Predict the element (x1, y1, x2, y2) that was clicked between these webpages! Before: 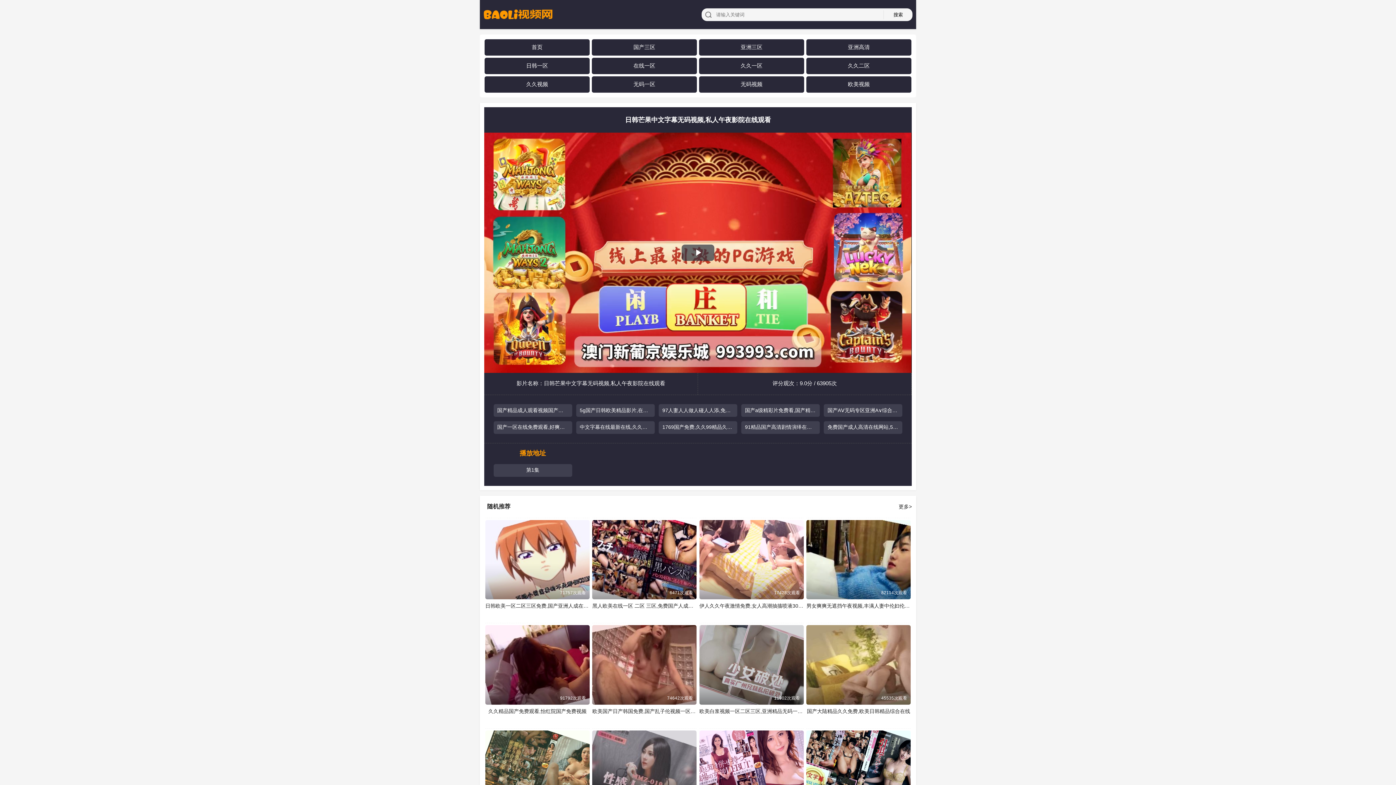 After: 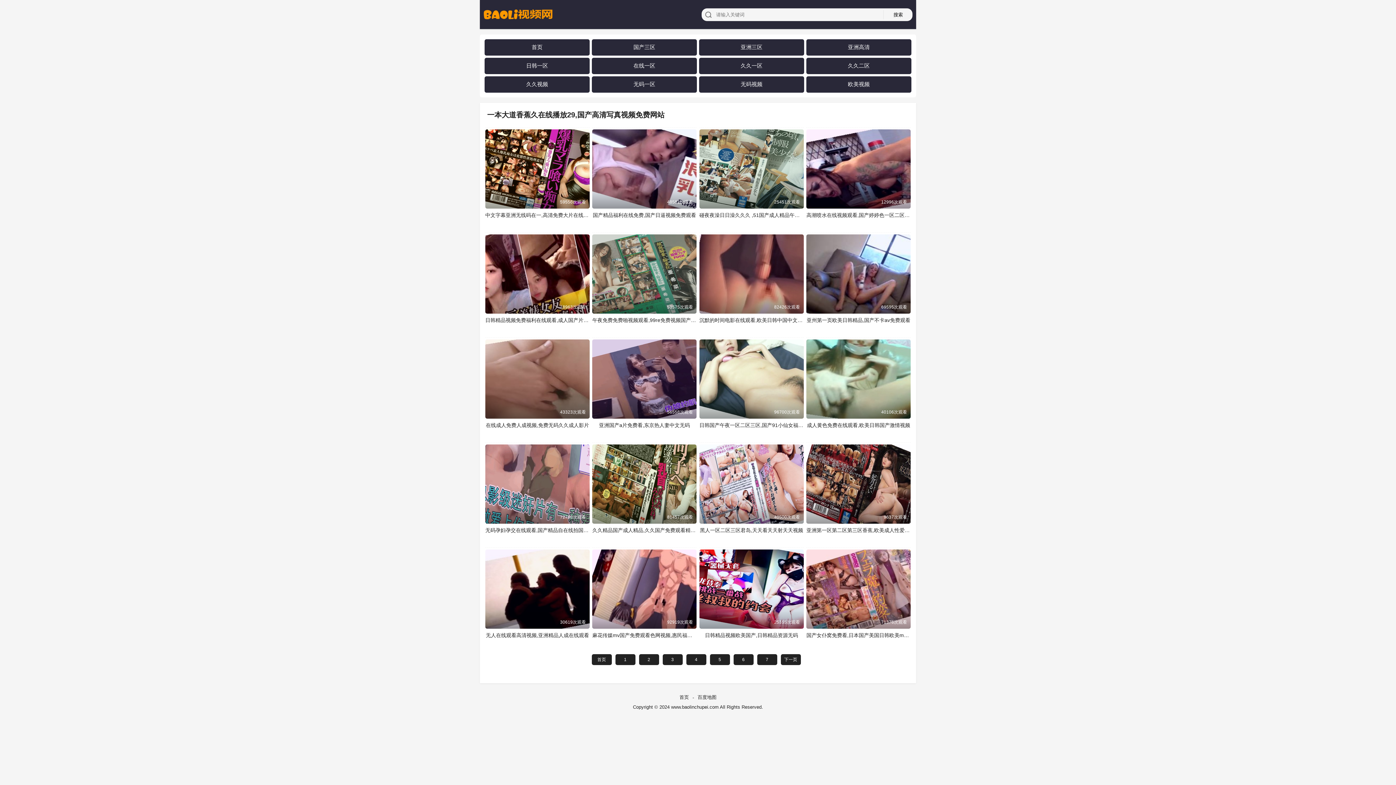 Action: bbox: (705, 11, 711, 17)